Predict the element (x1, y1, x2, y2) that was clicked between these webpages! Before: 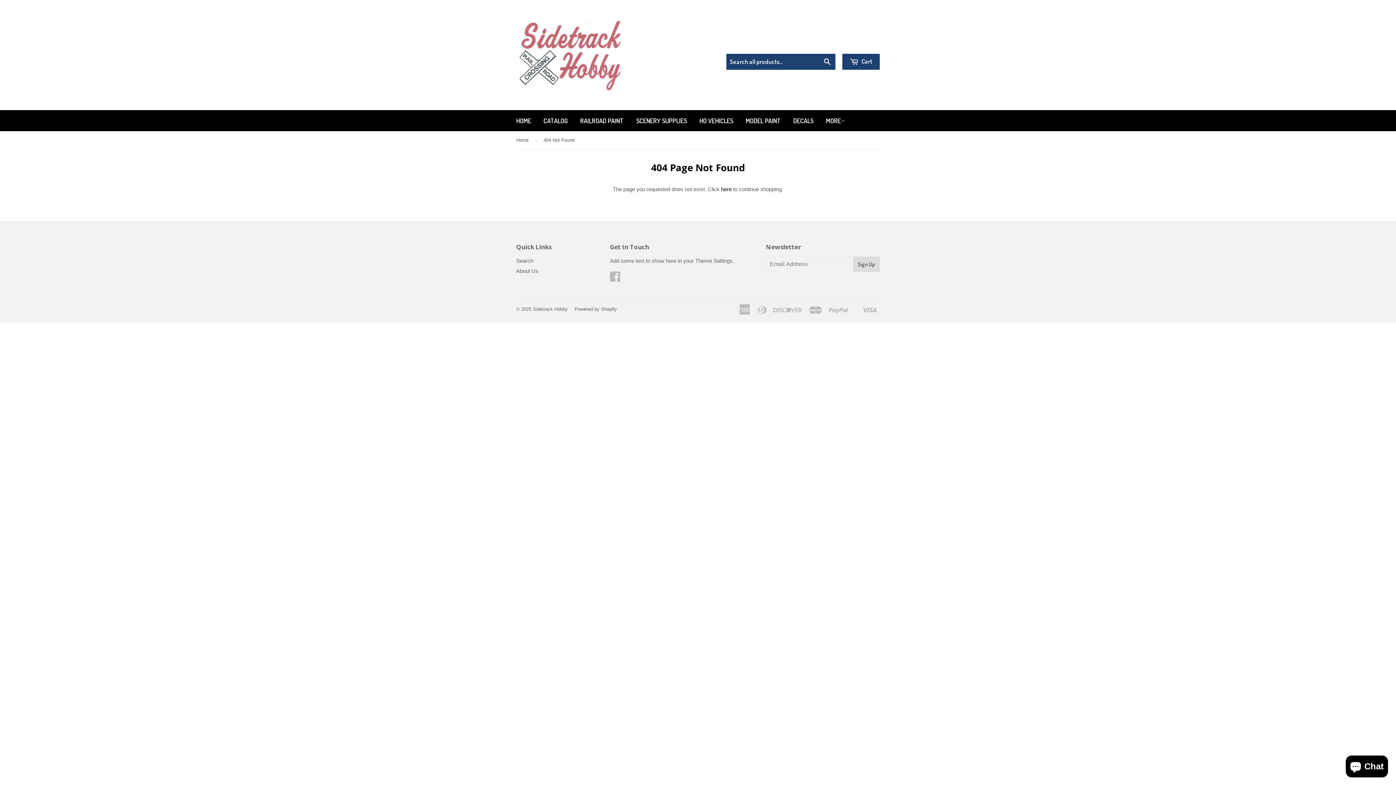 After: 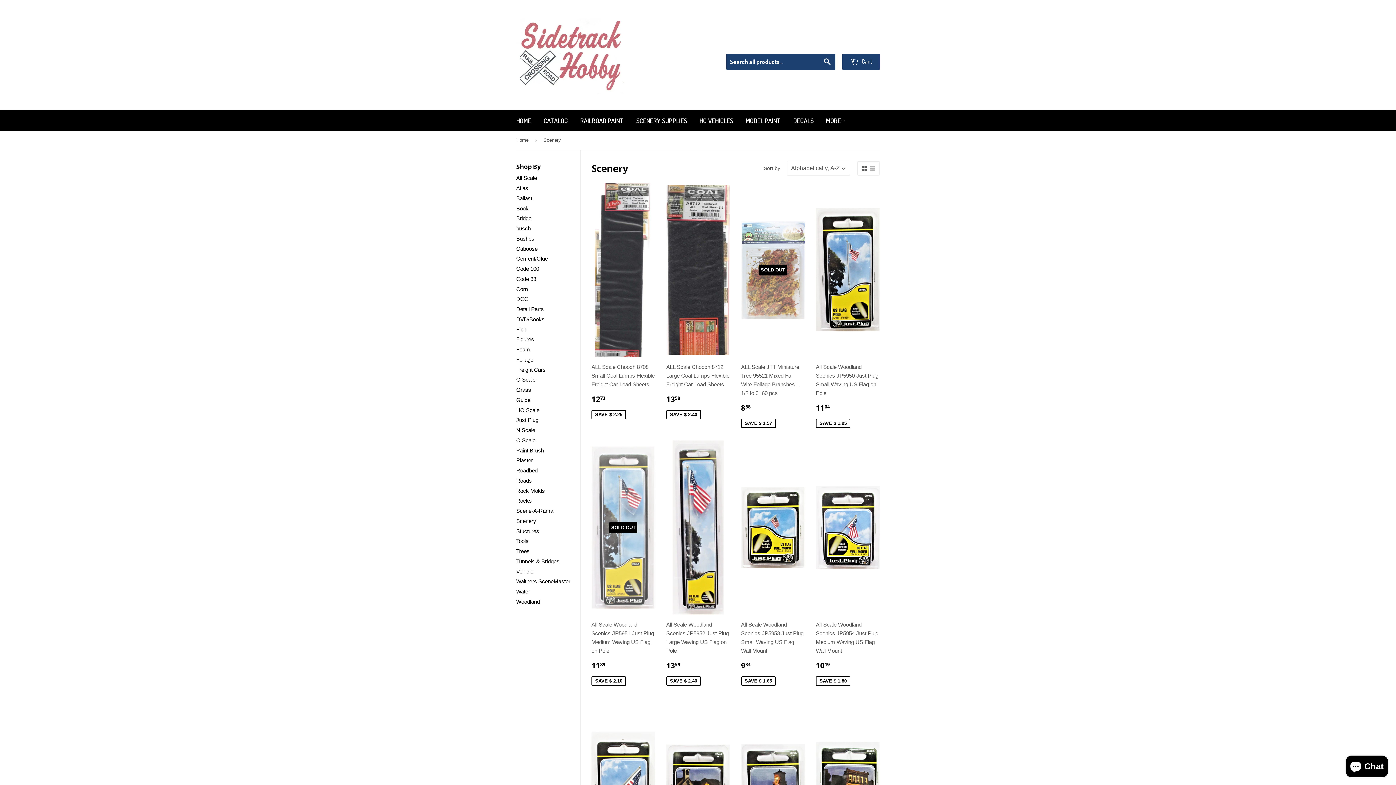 Action: label: SCENERY SUPPLIES bbox: (630, 110, 692, 131)